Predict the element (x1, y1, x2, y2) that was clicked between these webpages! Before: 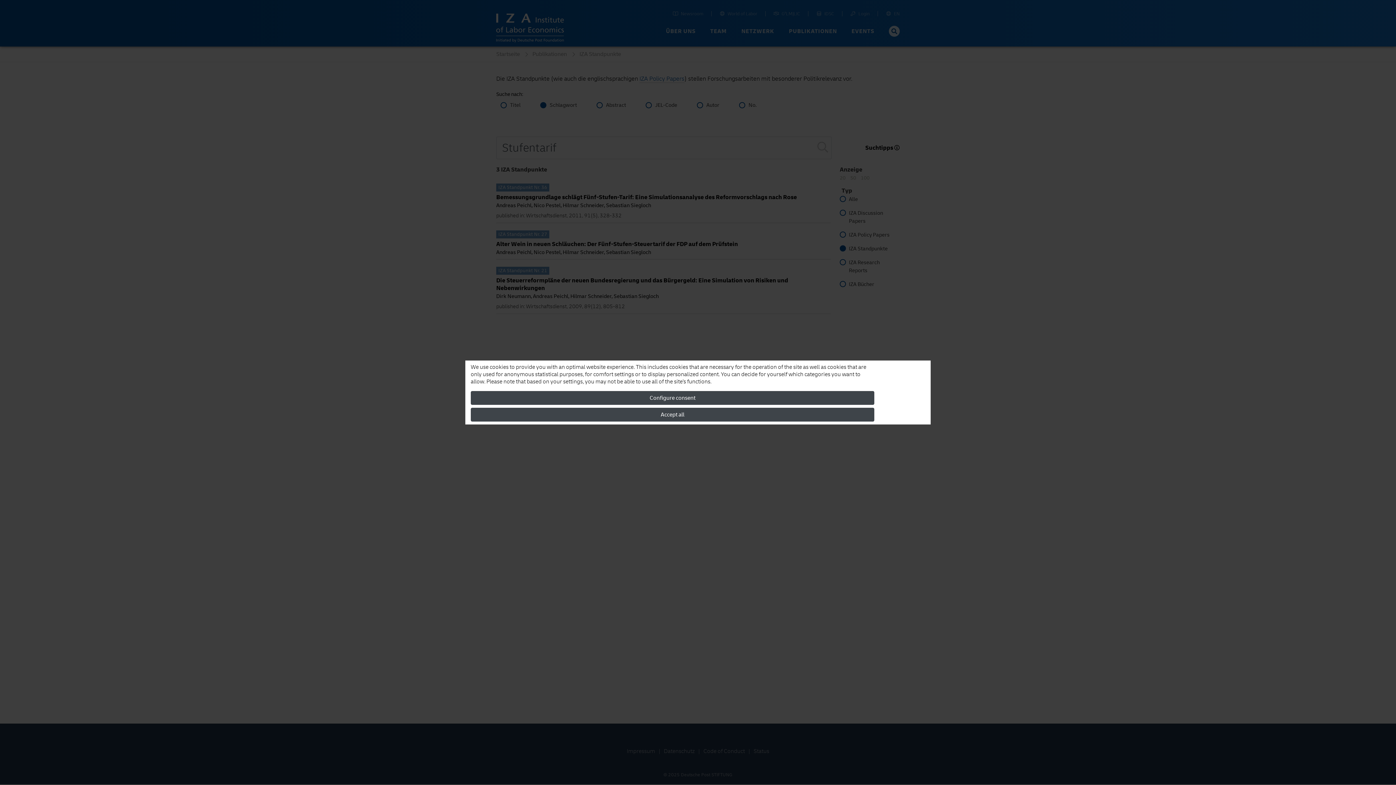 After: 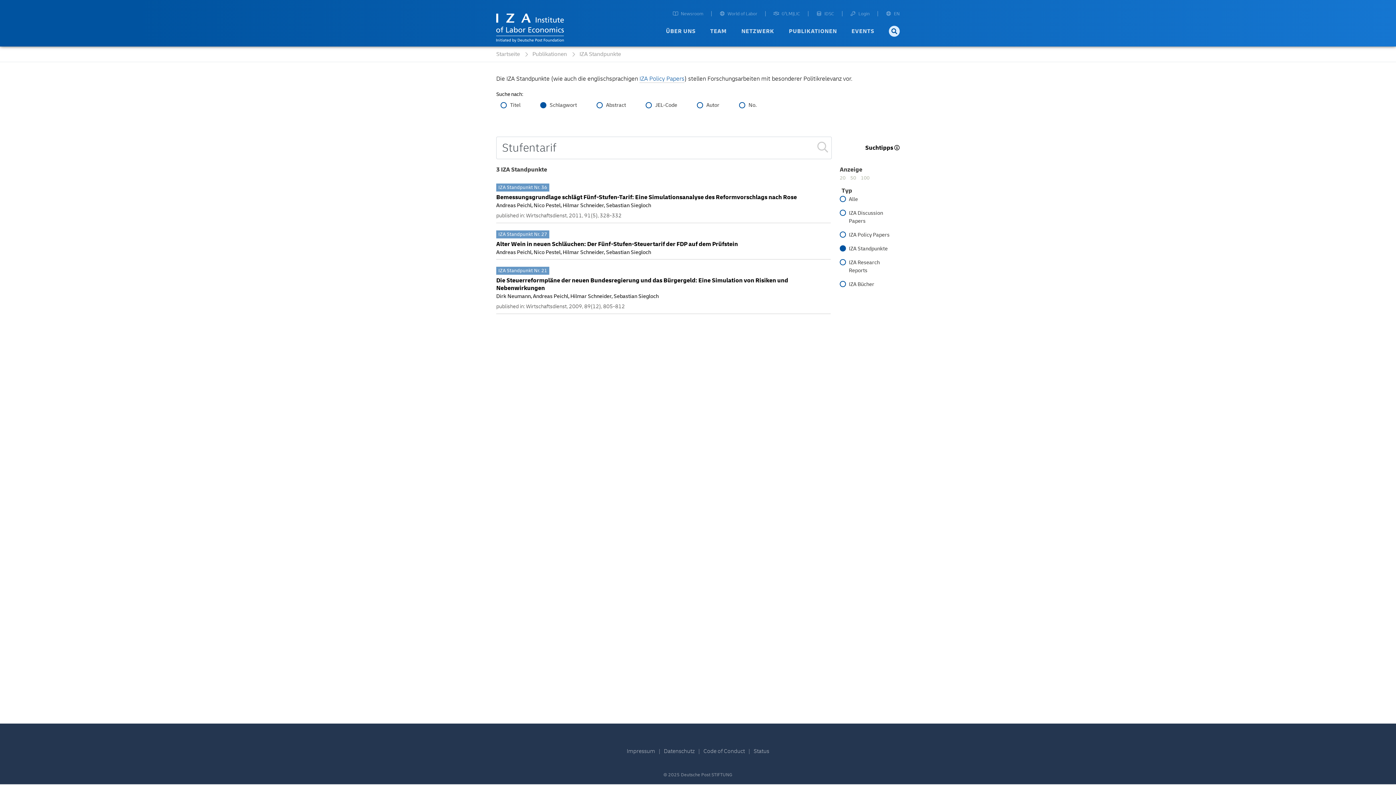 Action: label: Accept all bbox: (470, 408, 874, 421)